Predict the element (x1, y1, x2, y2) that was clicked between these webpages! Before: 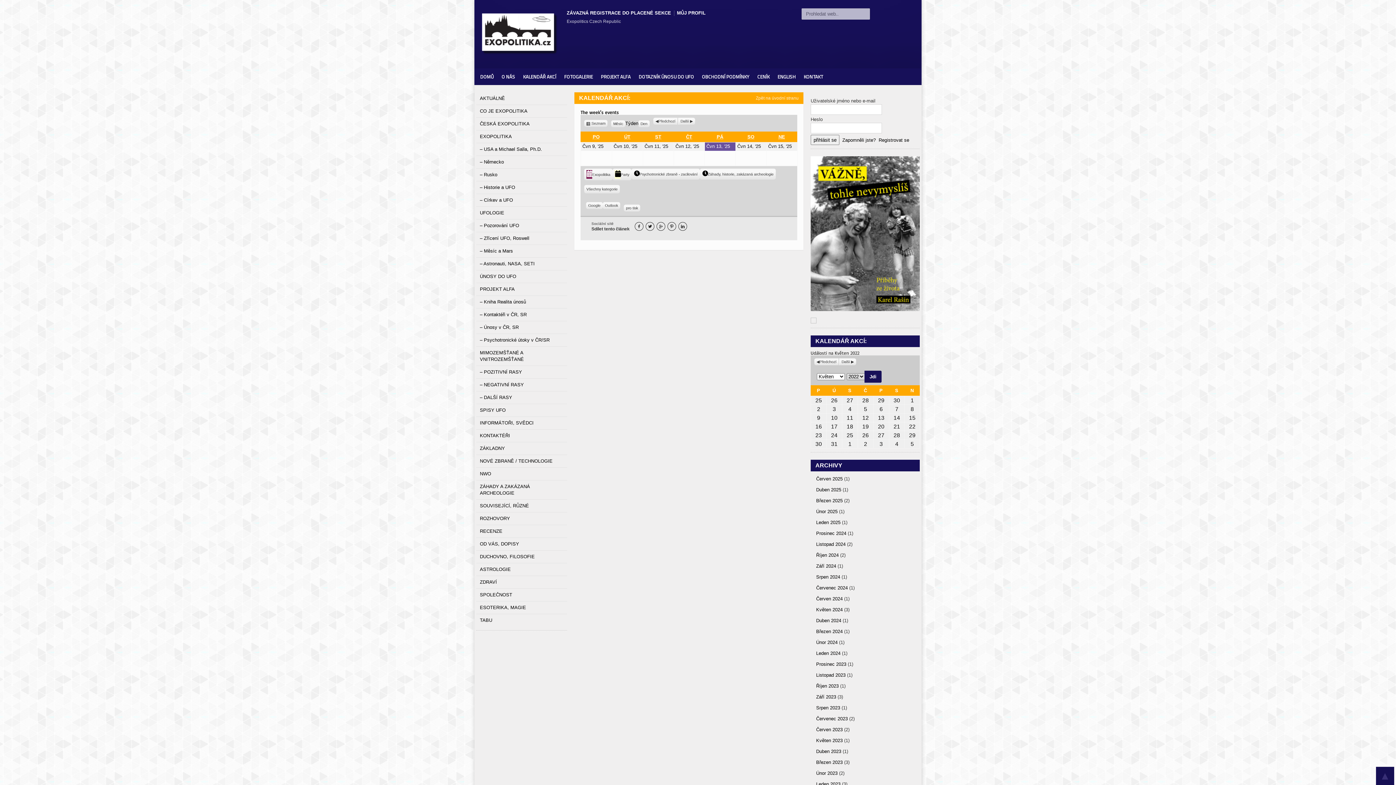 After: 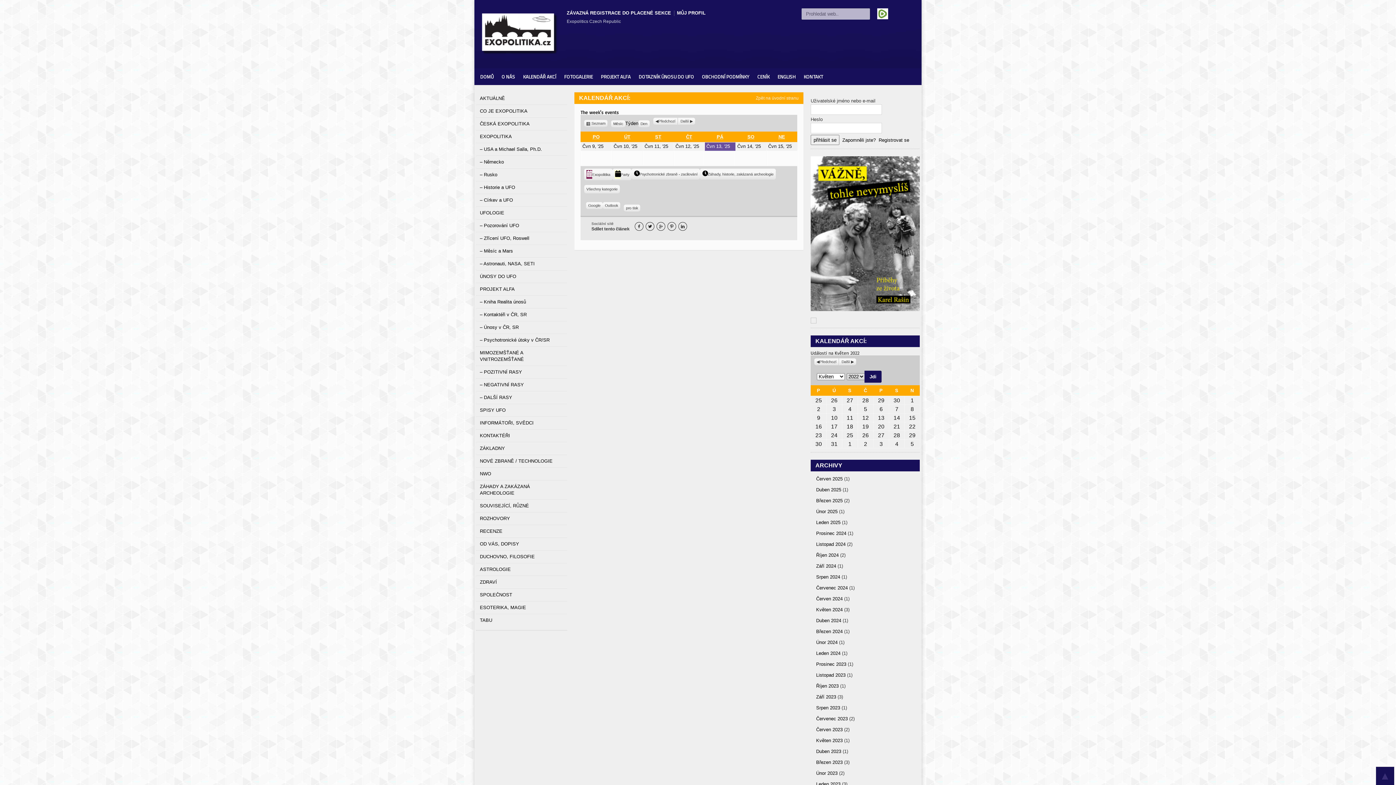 Action: bbox: (877, 8, 888, 19)